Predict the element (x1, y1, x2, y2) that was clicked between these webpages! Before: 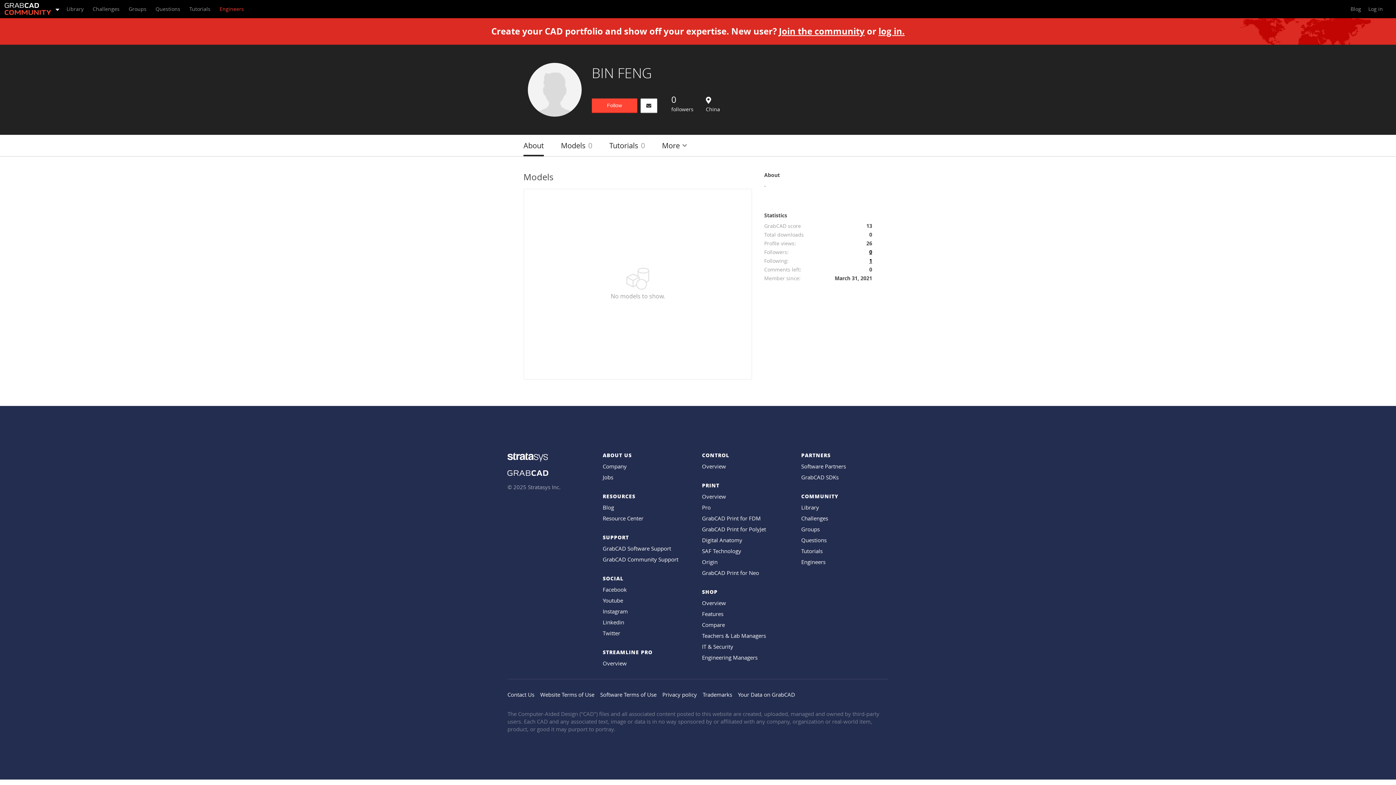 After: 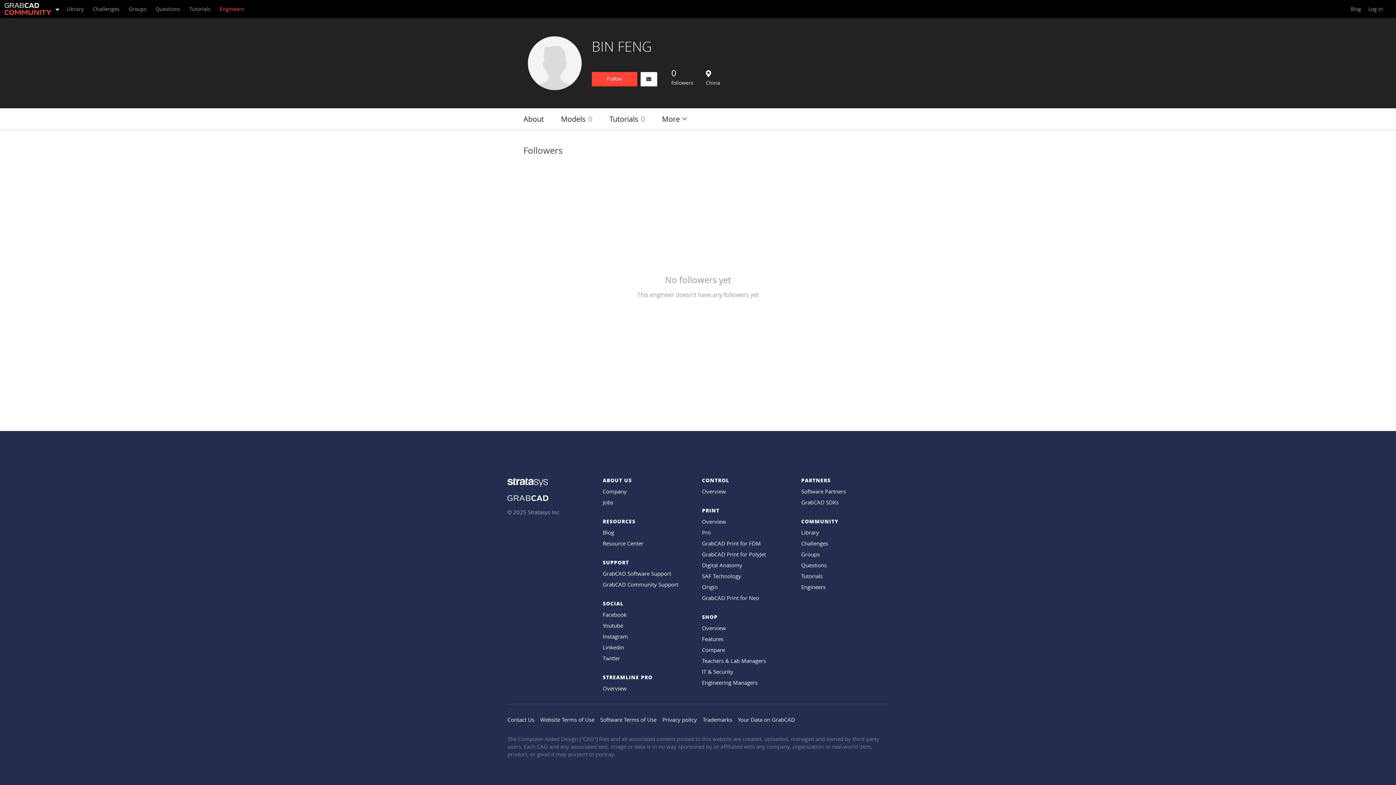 Action: label: 0 bbox: (869, 248, 872, 255)